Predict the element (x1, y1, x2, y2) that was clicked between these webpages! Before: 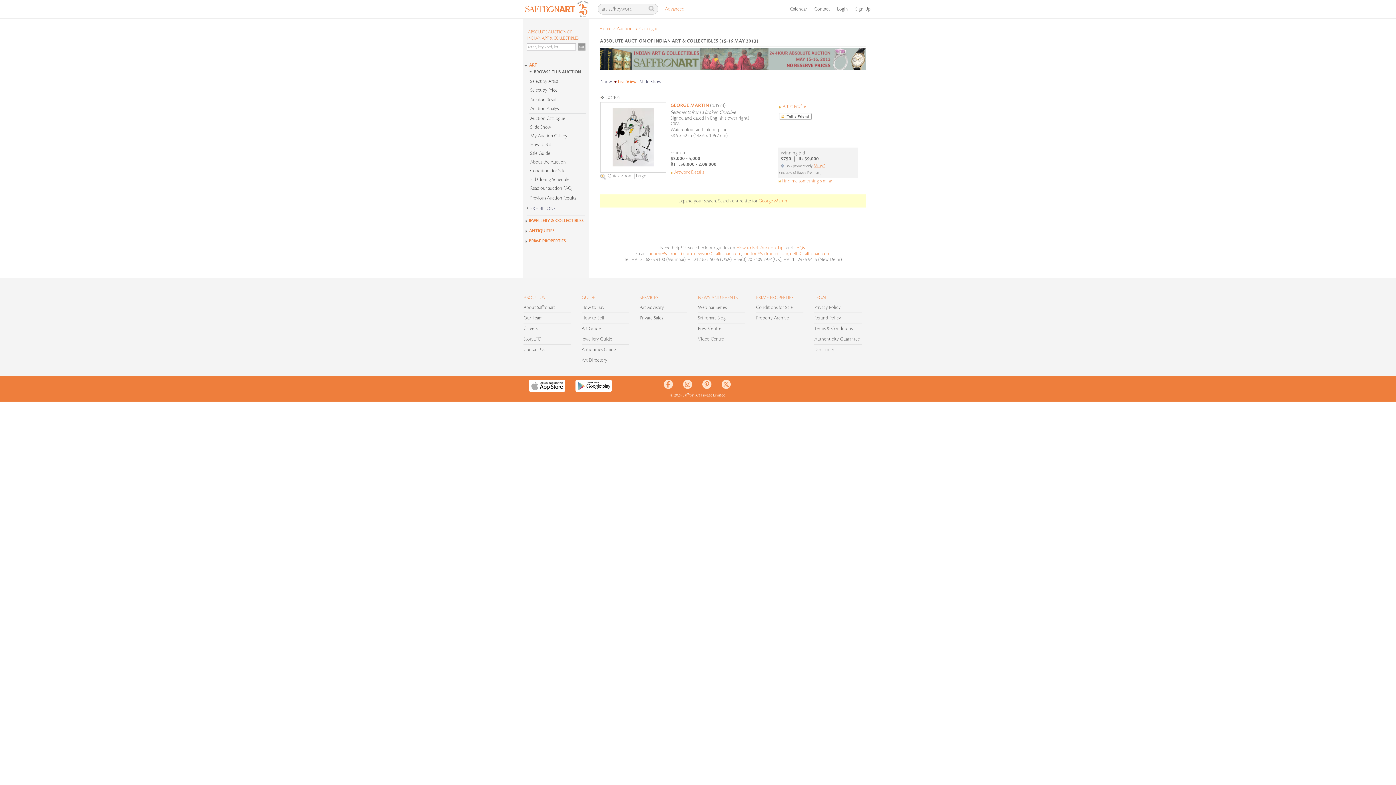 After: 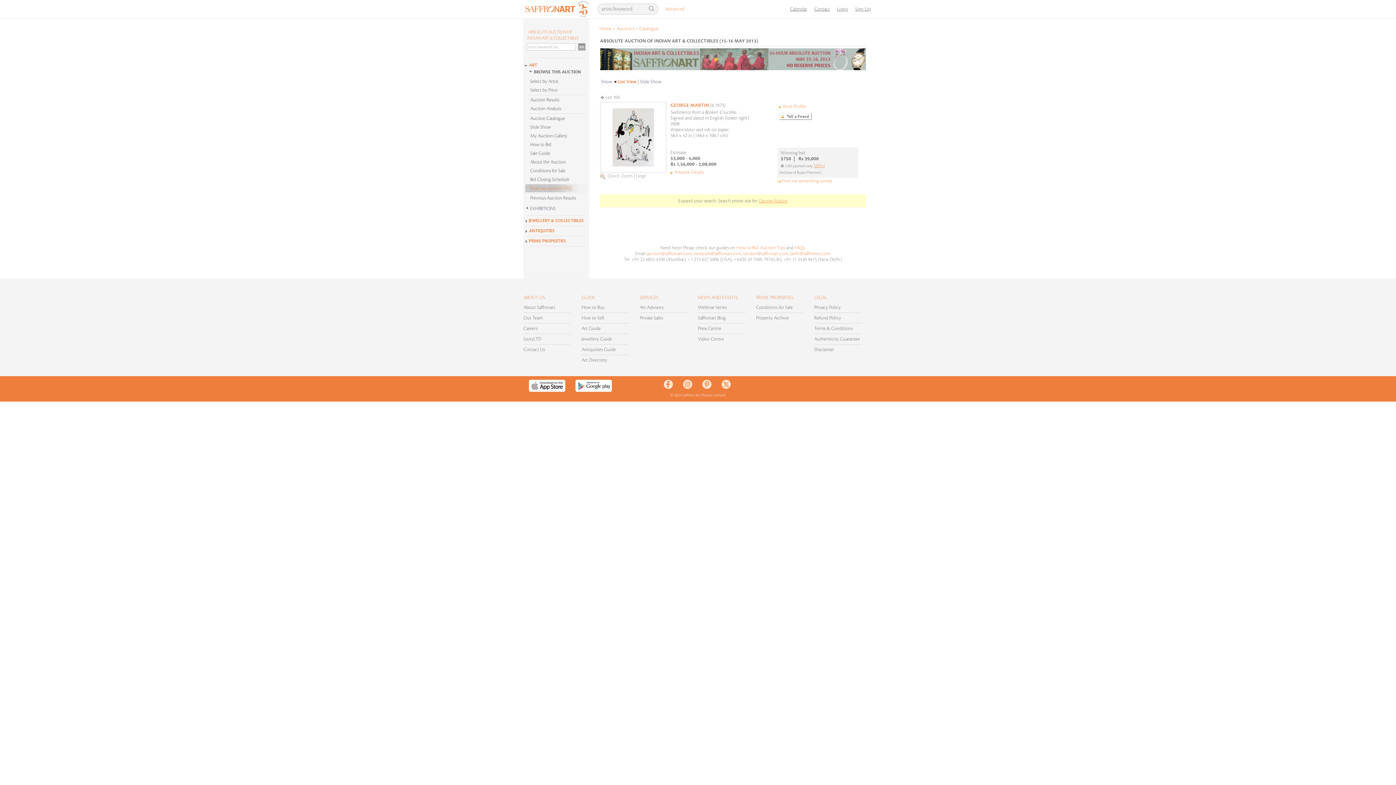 Action: label: Read our auction FAQ bbox: (525, 184, 589, 192)